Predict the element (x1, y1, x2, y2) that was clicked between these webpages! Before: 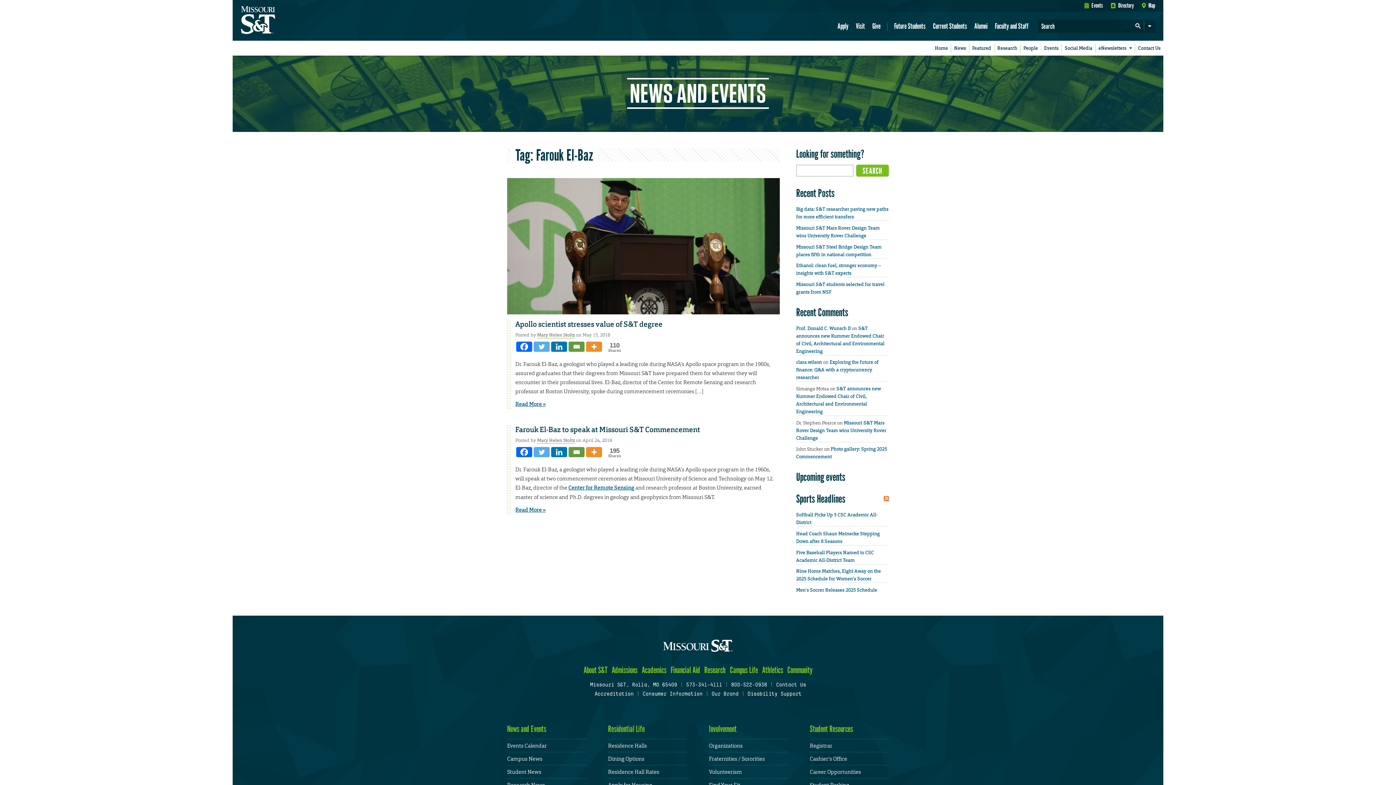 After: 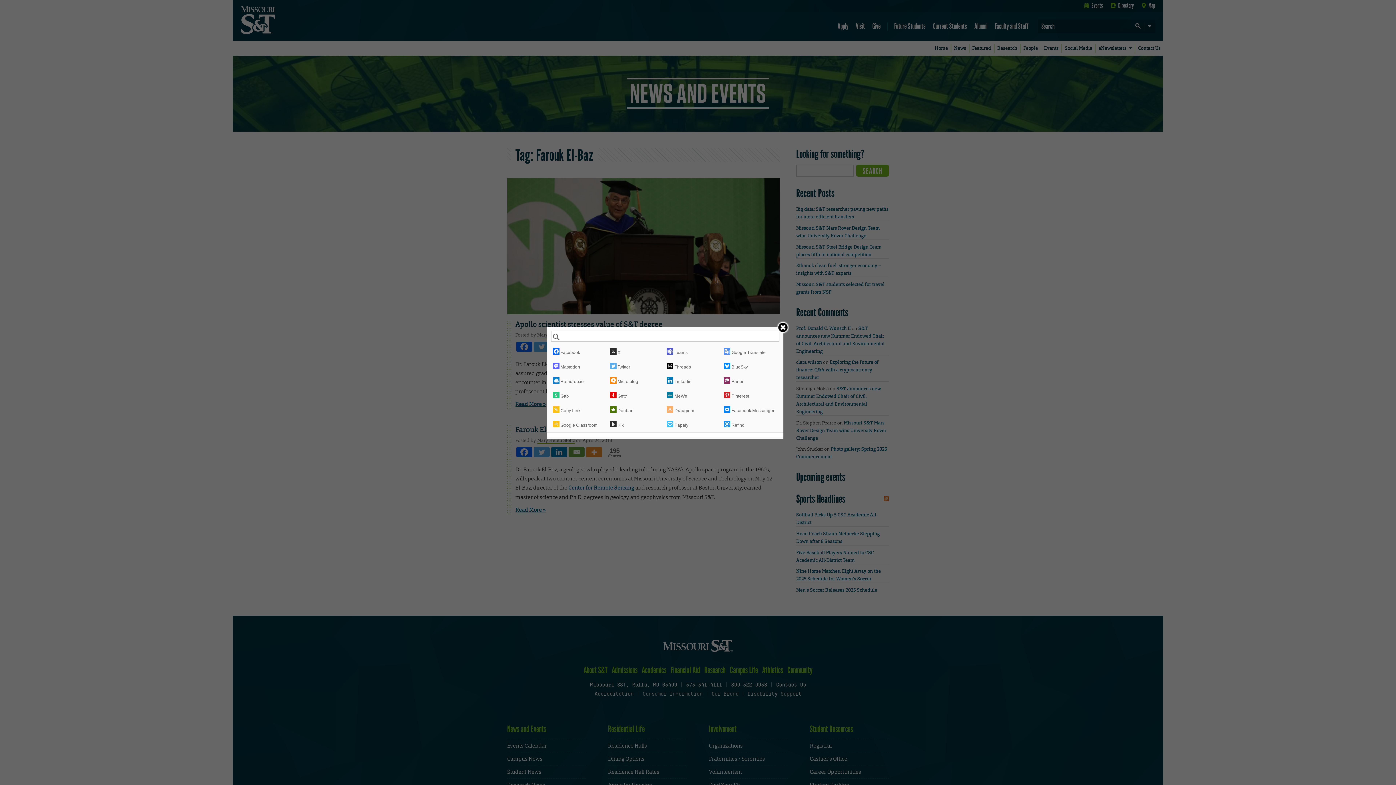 Action: bbox: (586, 447, 602, 457)